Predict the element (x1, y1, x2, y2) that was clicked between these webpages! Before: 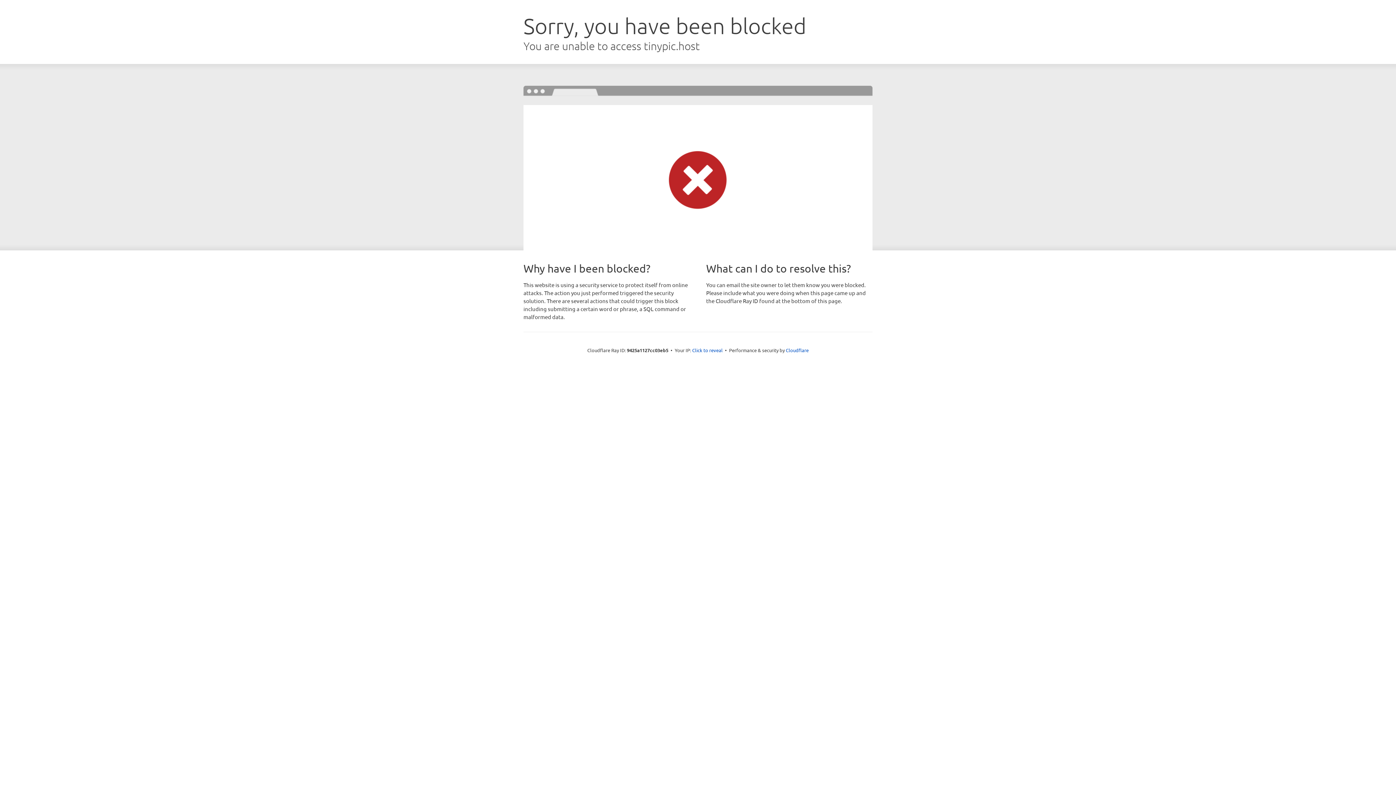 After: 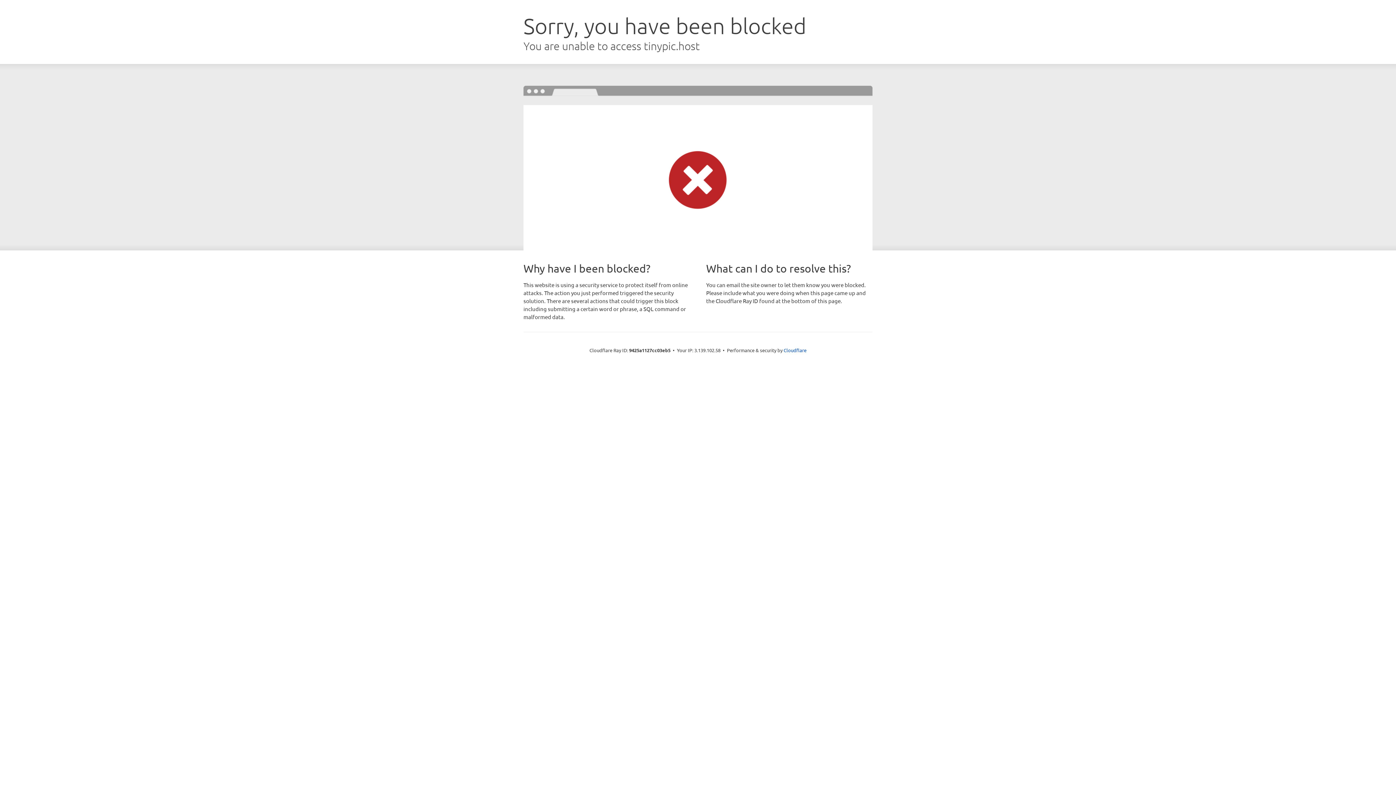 Action: label: Click to reveal bbox: (692, 346, 722, 353)